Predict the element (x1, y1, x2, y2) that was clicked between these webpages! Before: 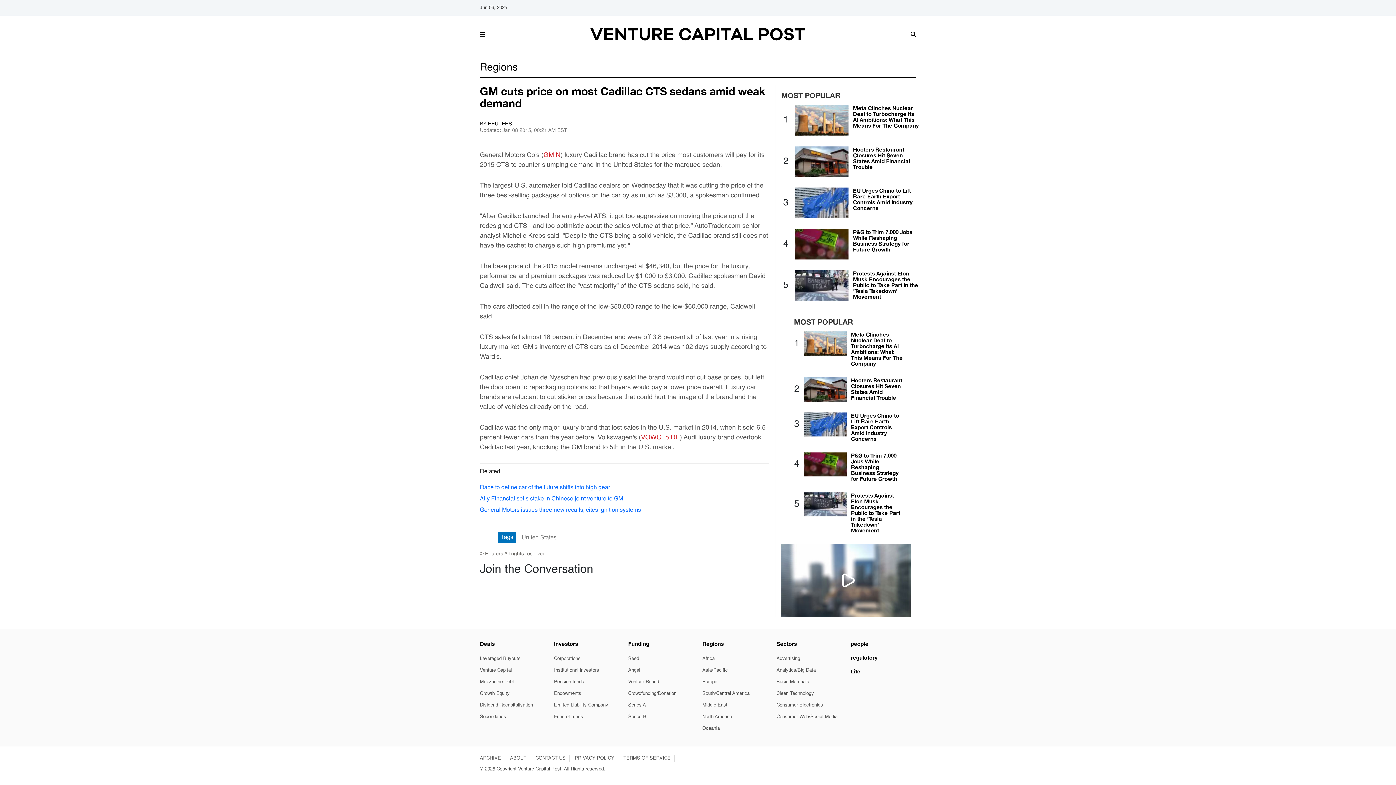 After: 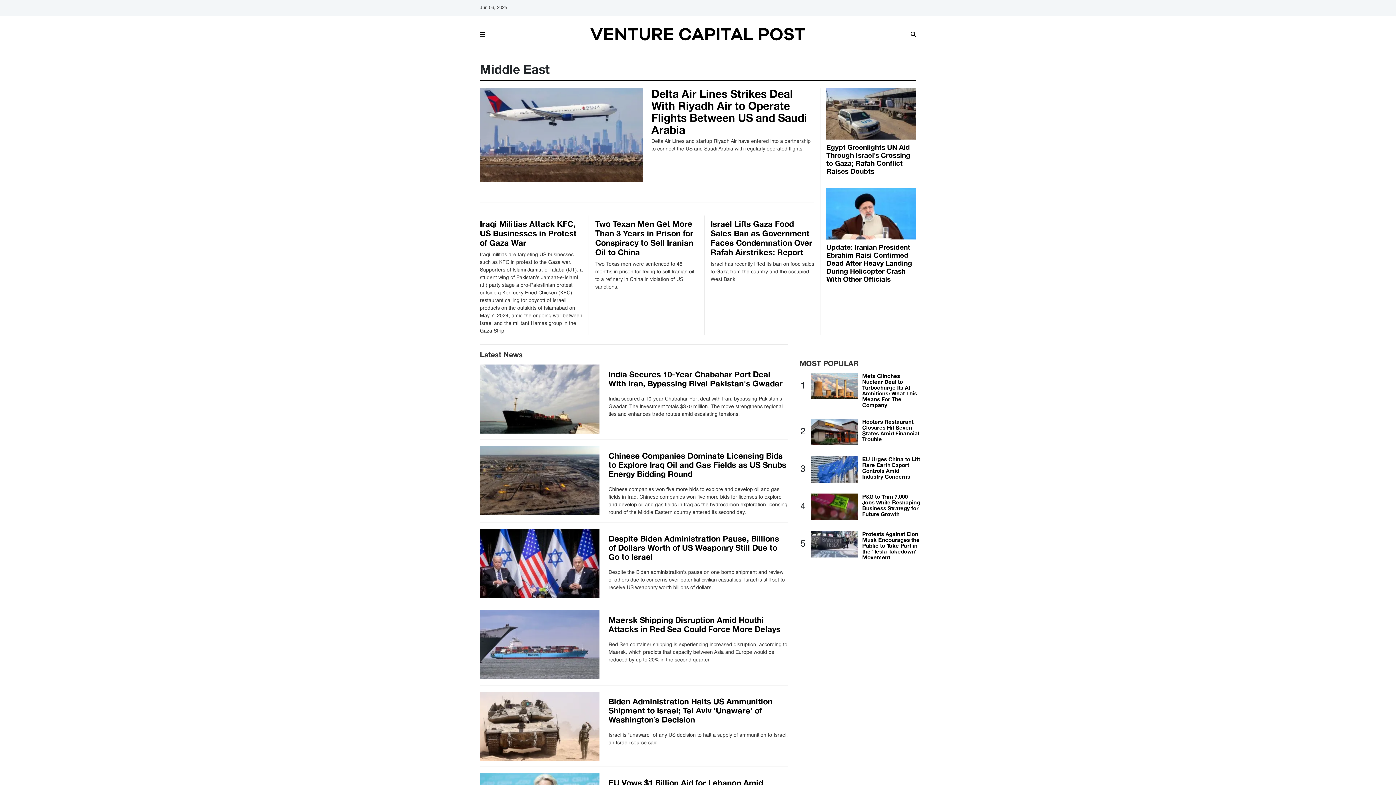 Action: bbox: (702, 702, 727, 708) label: Middle East